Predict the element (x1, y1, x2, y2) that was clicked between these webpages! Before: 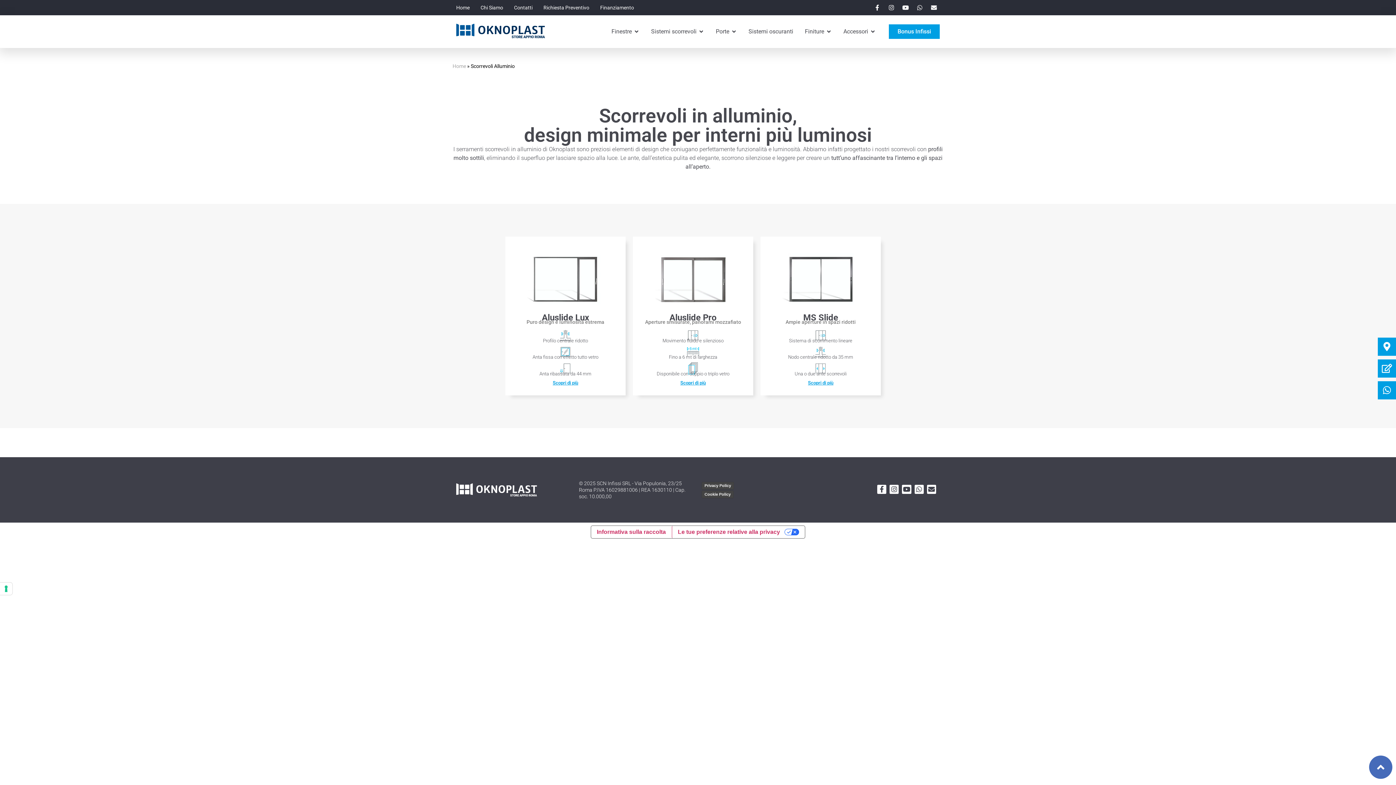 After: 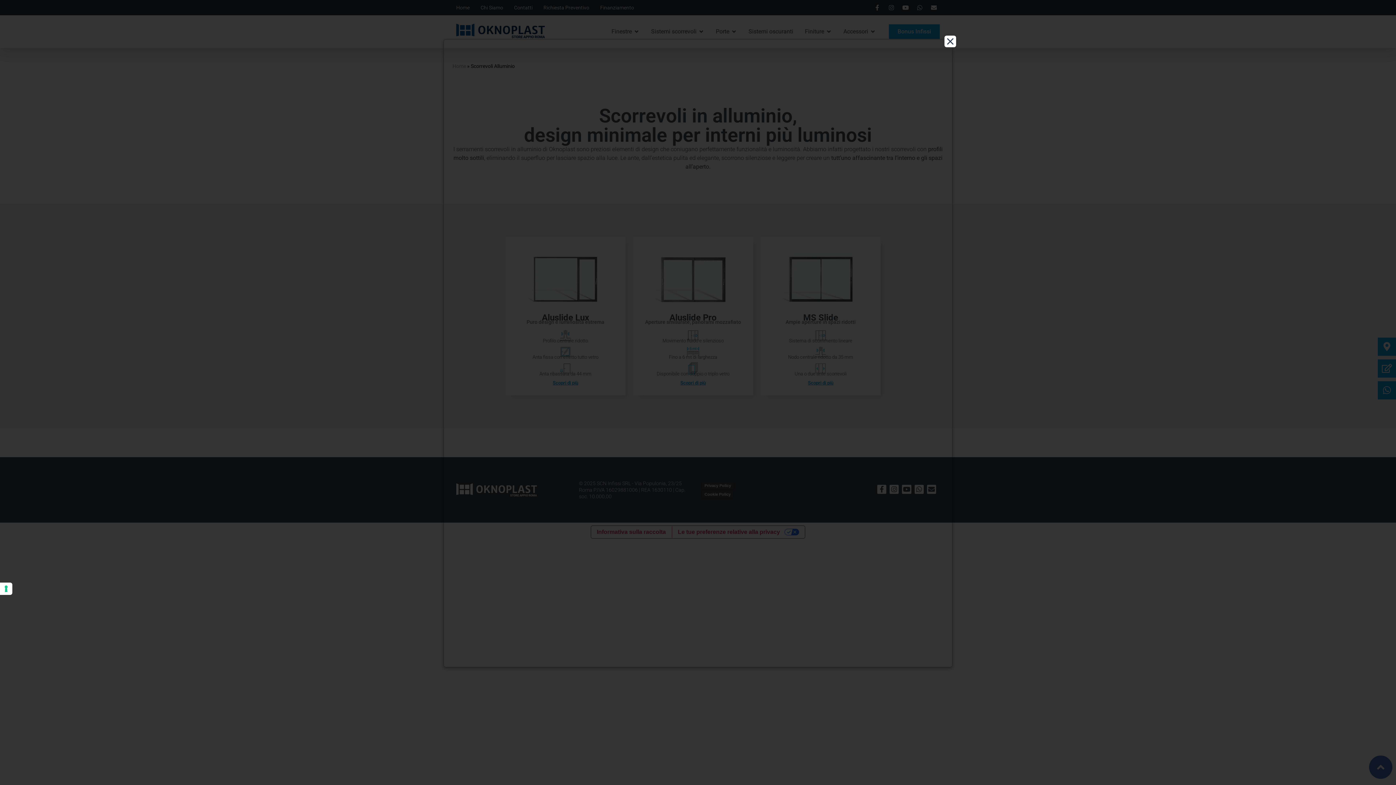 Action: label: Privacy Policy bbox: (701, 482, 734, 489)